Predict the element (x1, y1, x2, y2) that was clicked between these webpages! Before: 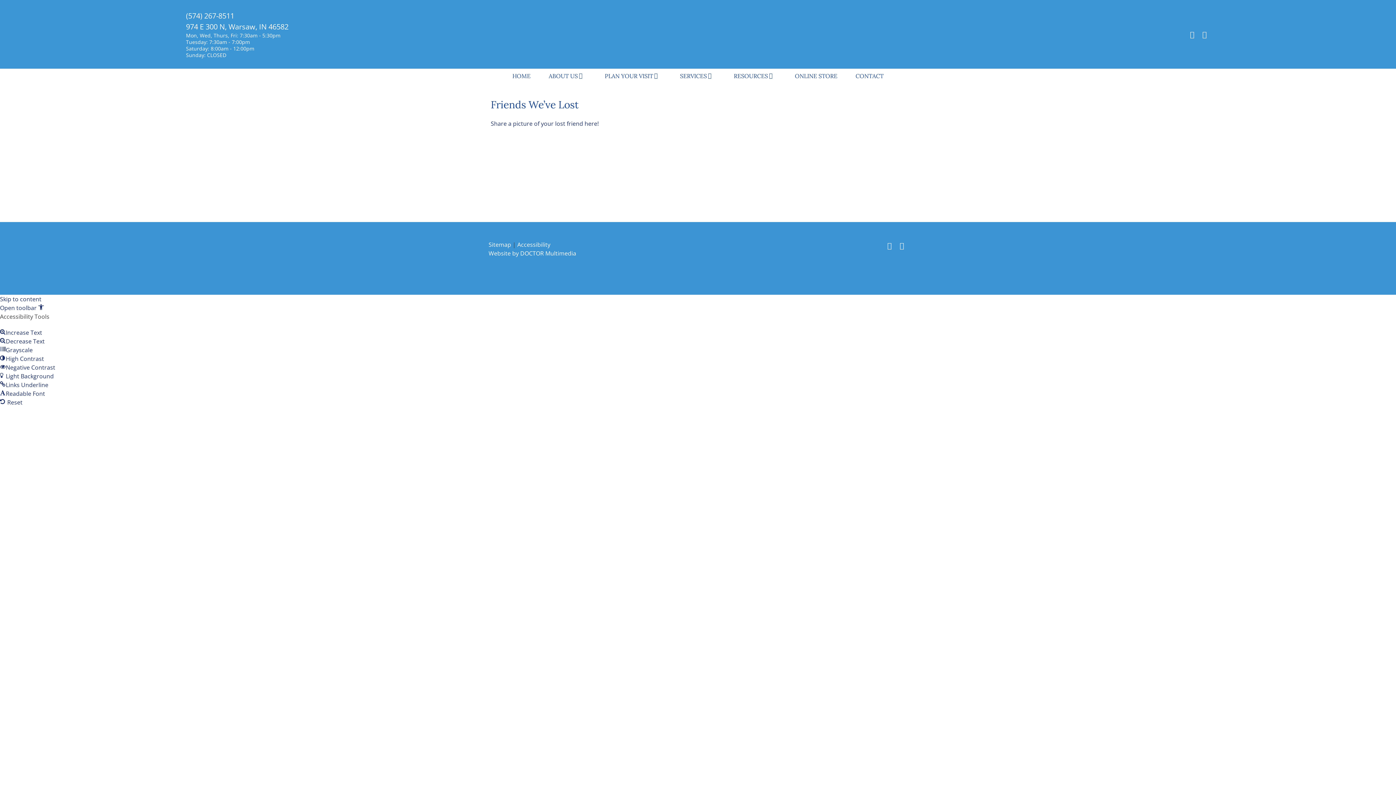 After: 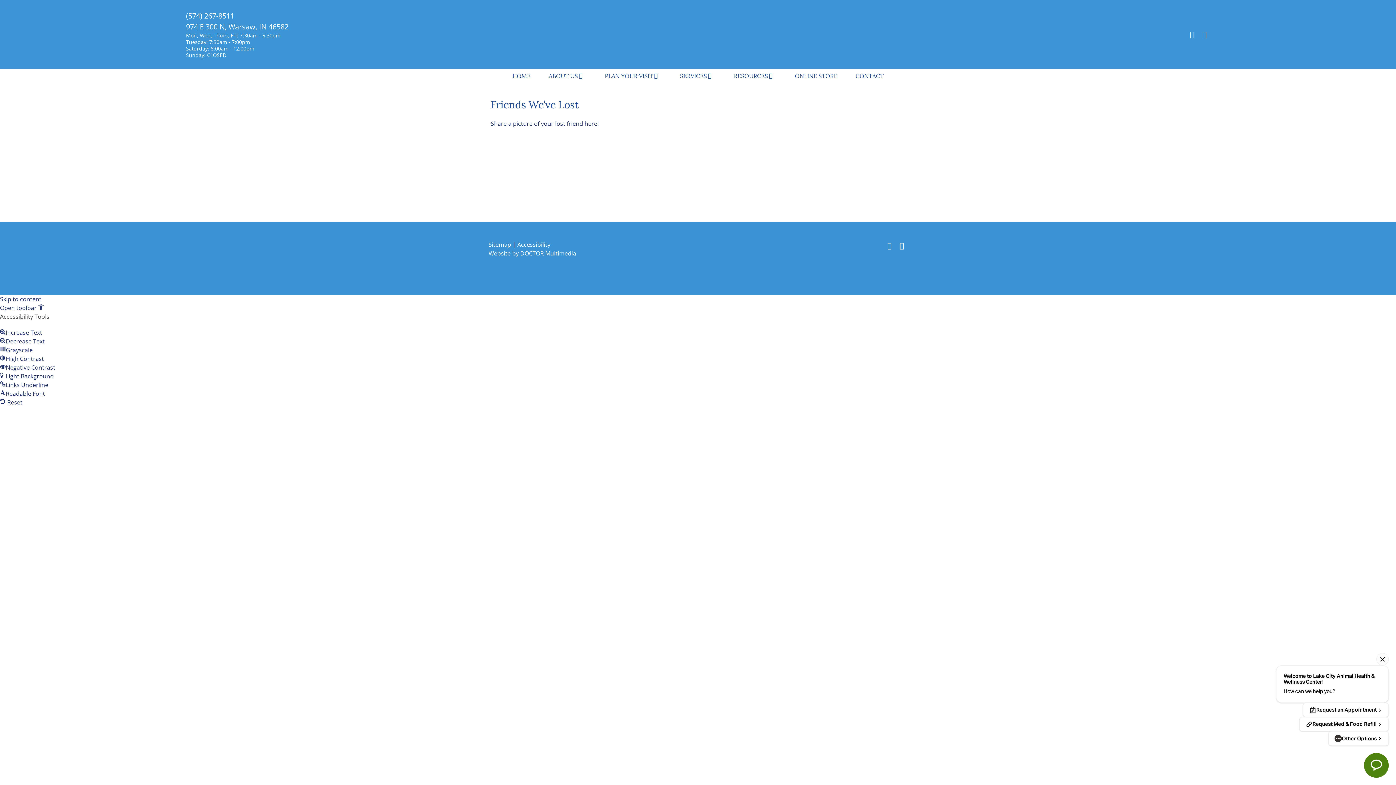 Action: label: Open toolbar  bbox: (0, 304, 44, 312)